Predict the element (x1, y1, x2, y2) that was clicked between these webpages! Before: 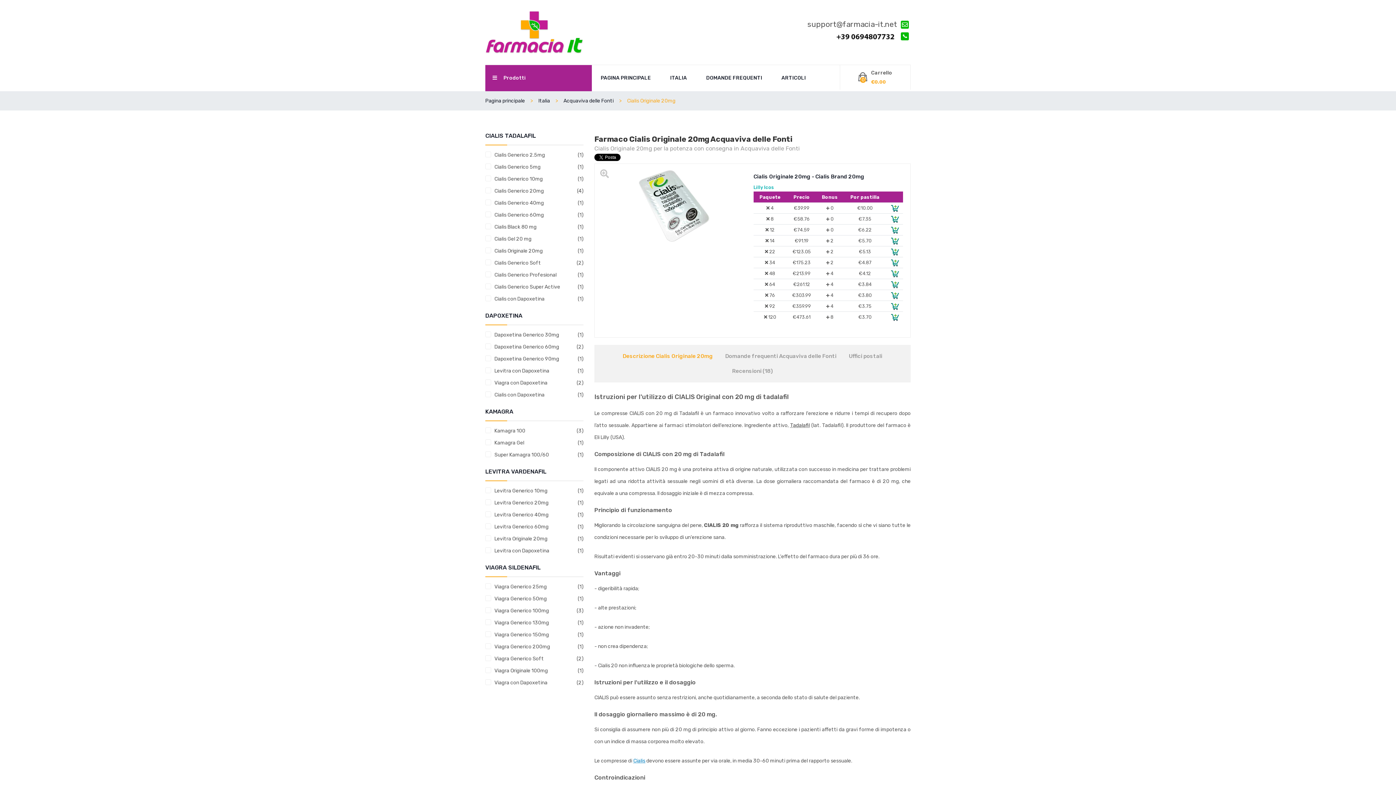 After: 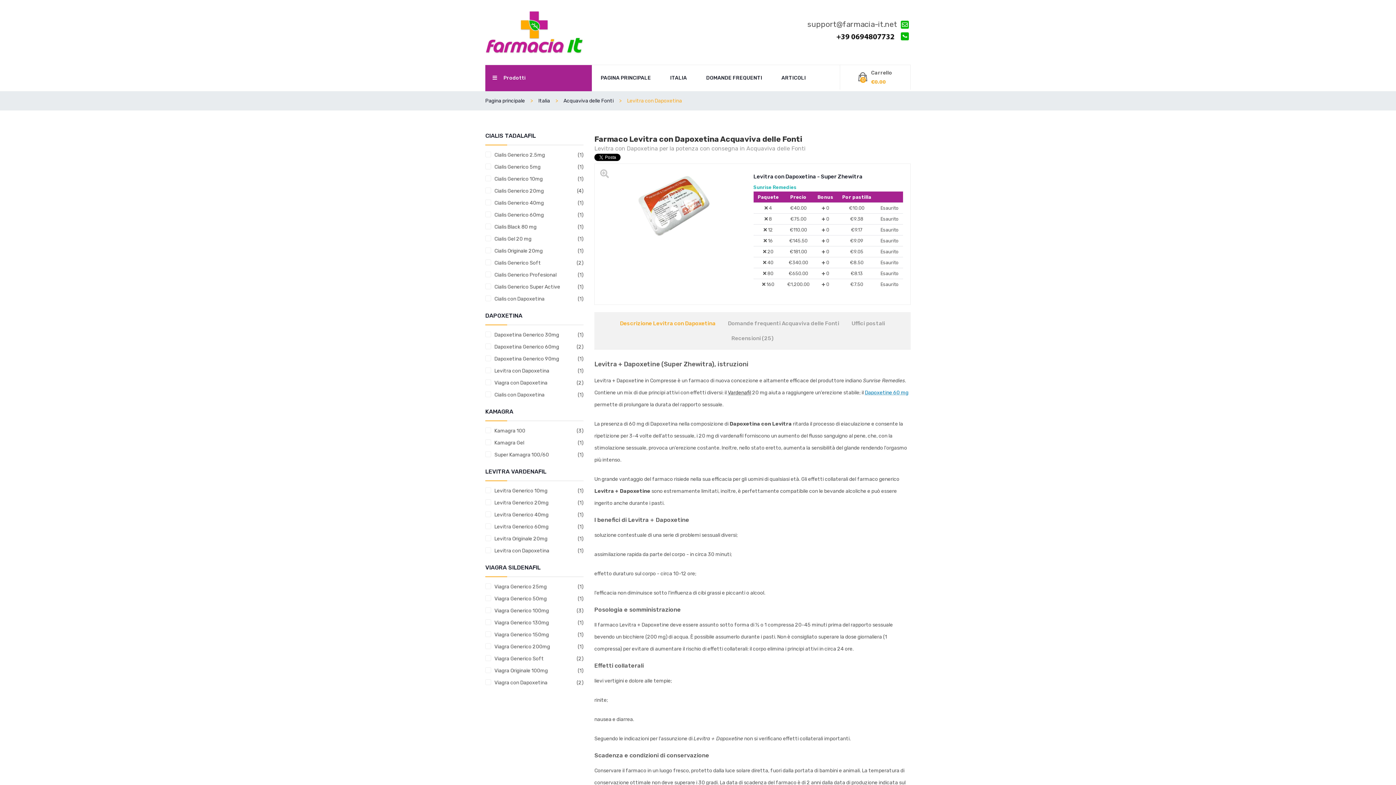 Action: bbox: (485, 546, 583, 555) label: Levitra con Dapoxetina